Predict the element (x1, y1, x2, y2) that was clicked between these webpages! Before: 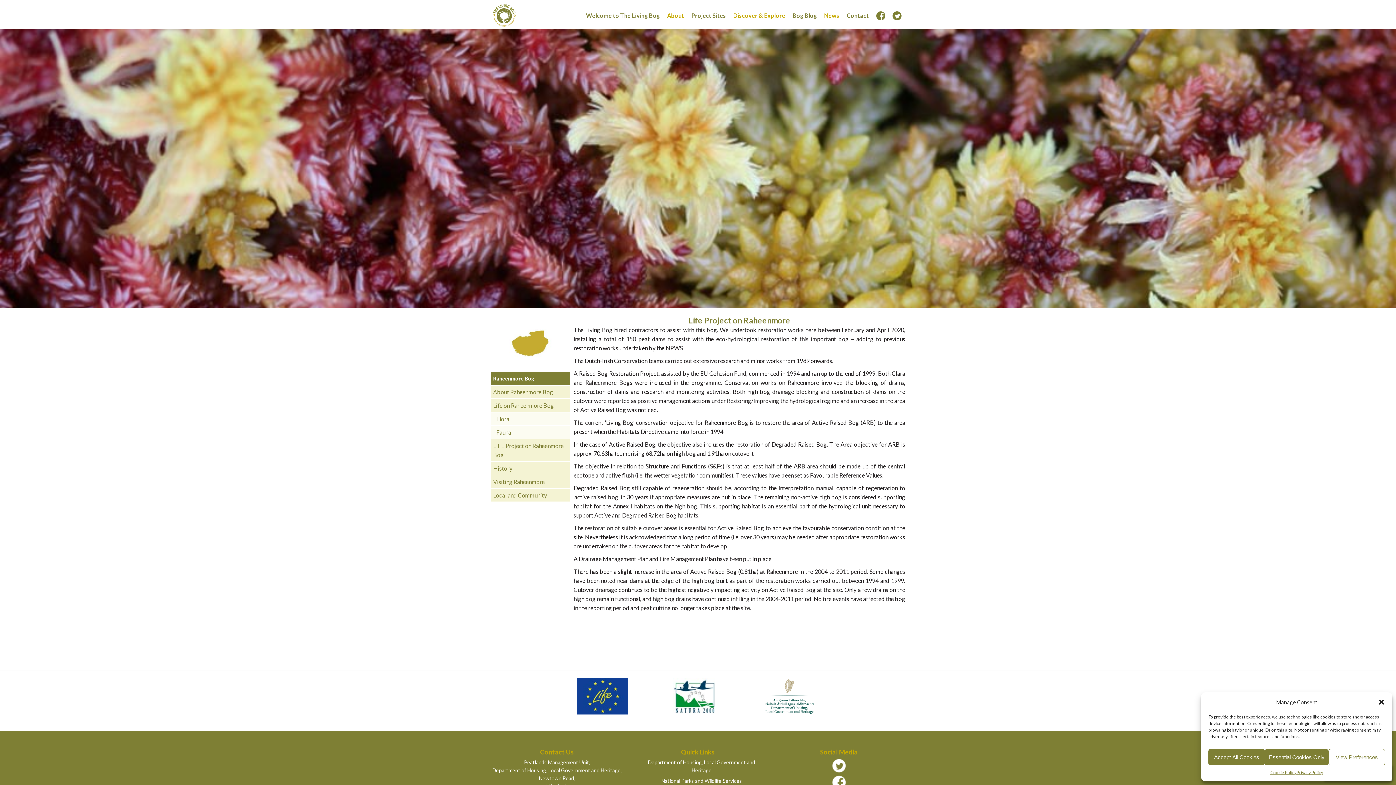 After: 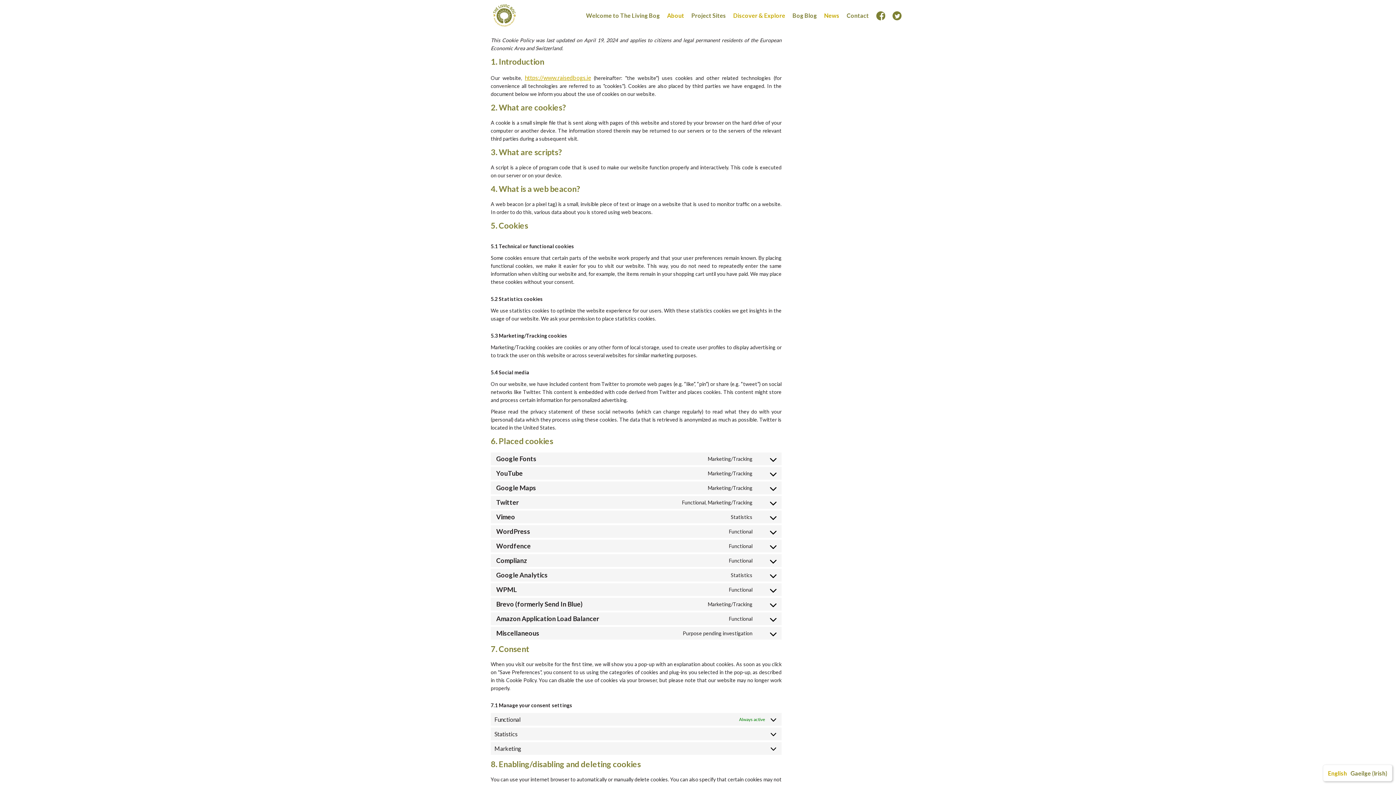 Action: bbox: (1270, 769, 1296, 776) label: Cookie Policy